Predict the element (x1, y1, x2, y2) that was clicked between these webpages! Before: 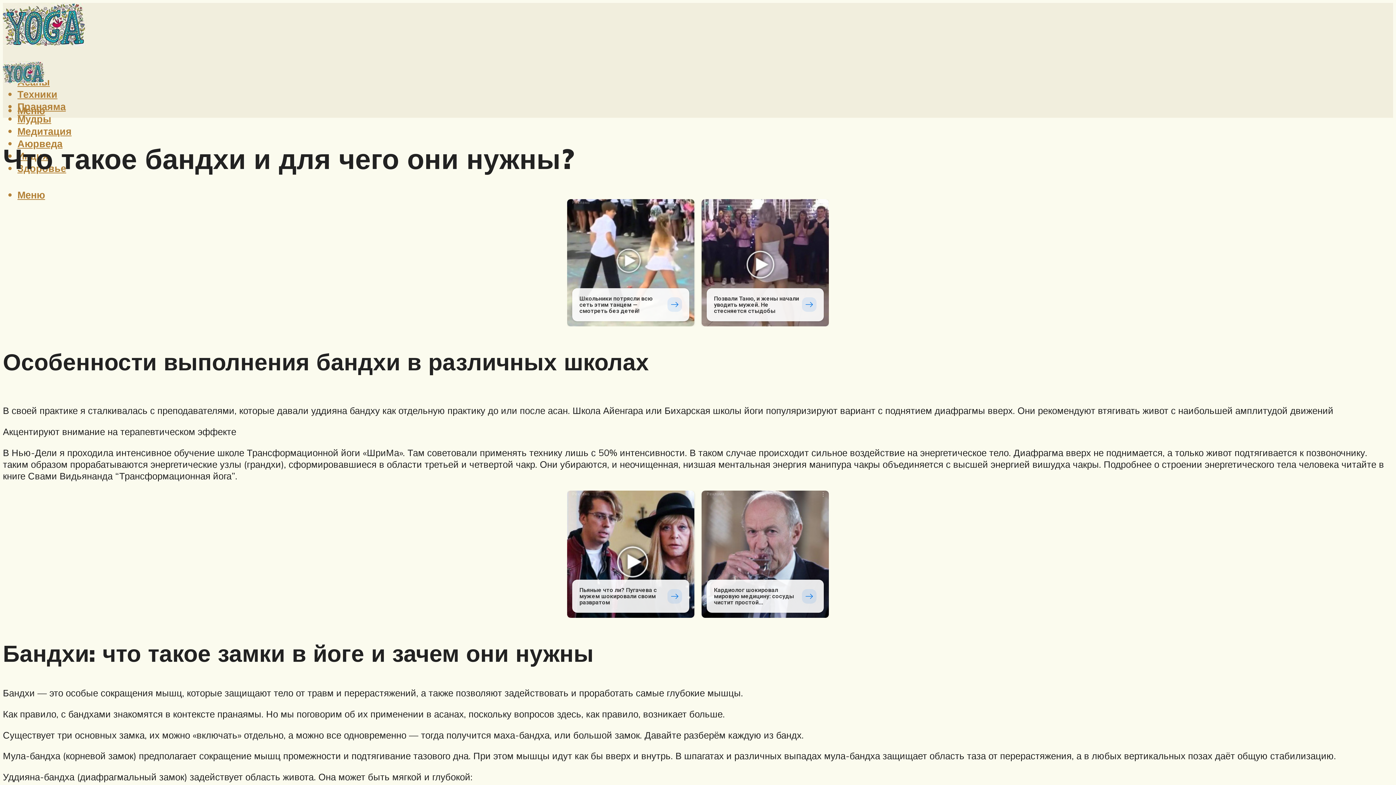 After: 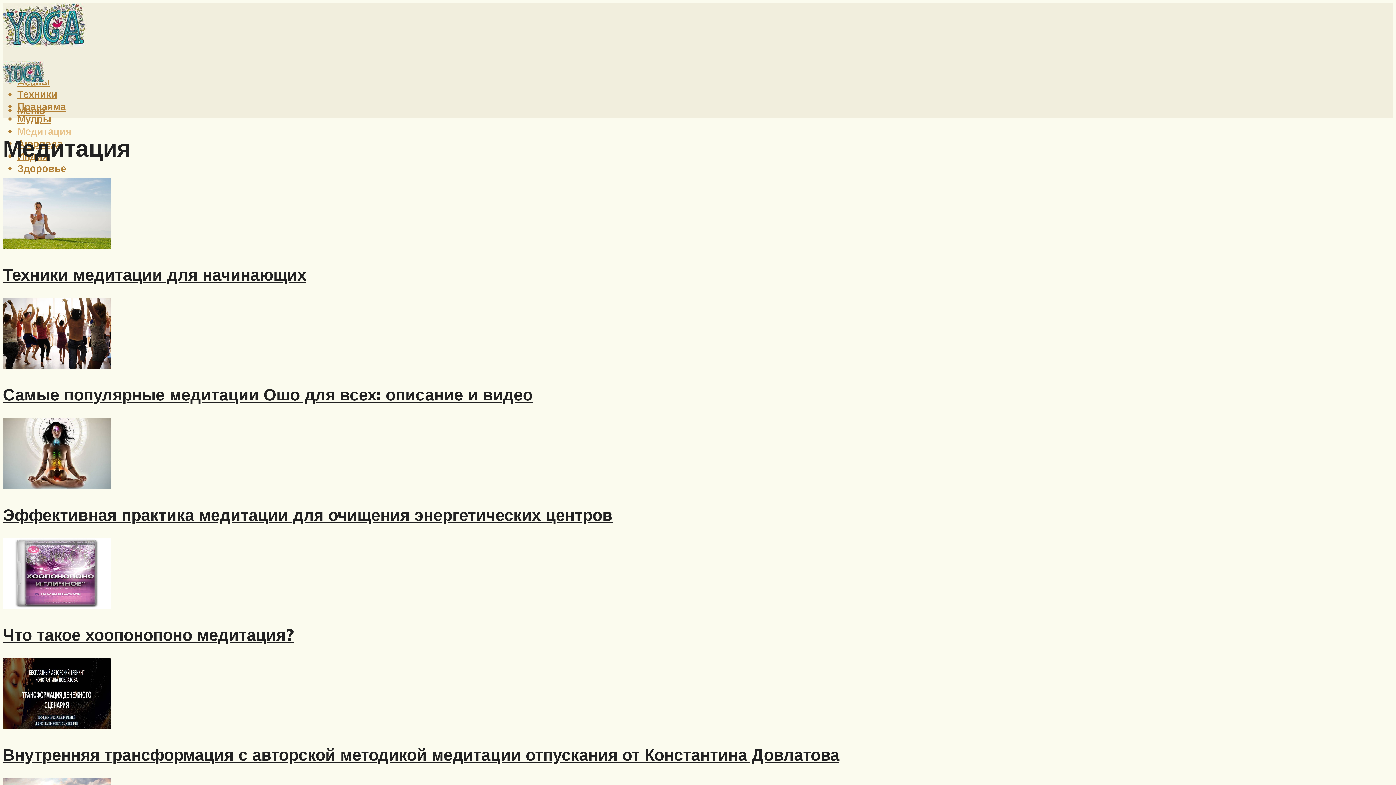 Action: label: Медитация bbox: (17, 125, 71, 137)